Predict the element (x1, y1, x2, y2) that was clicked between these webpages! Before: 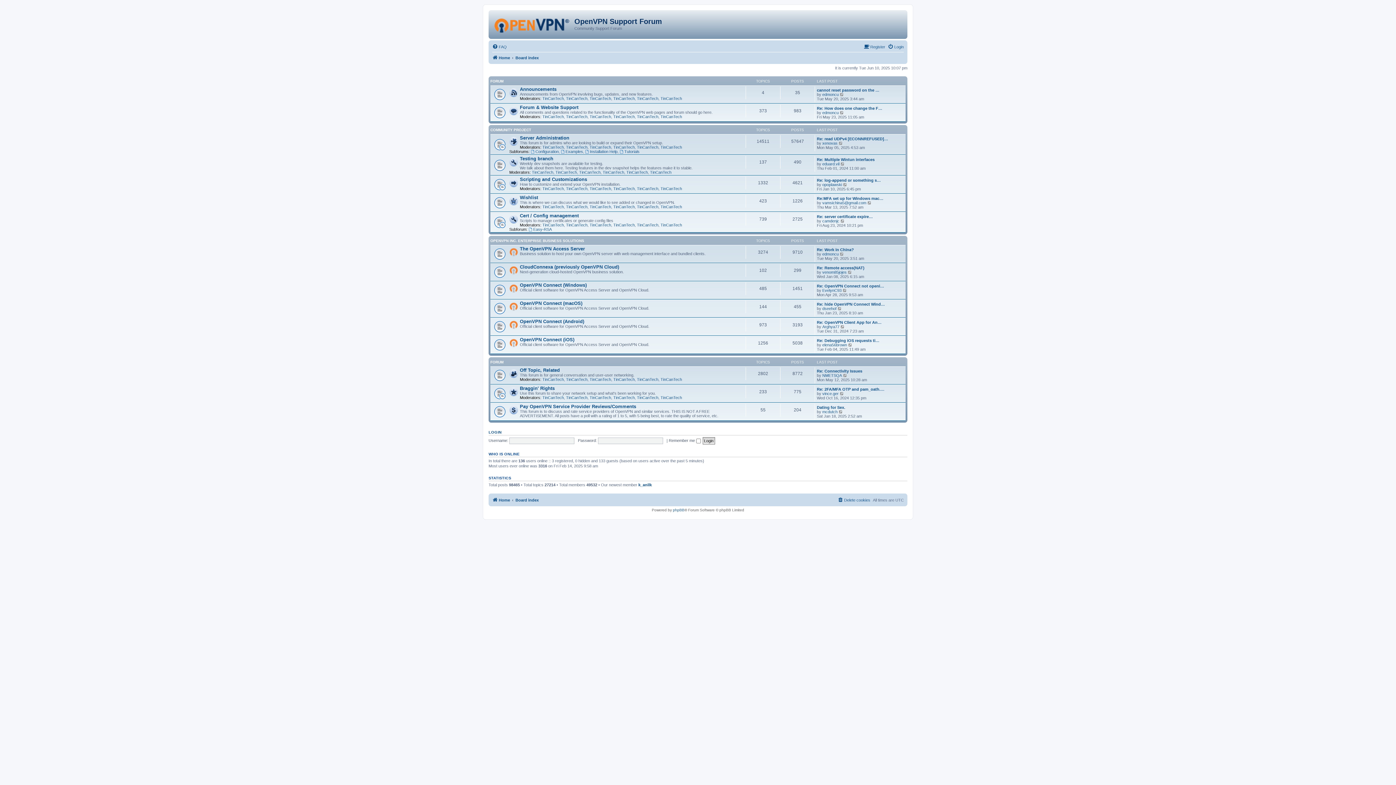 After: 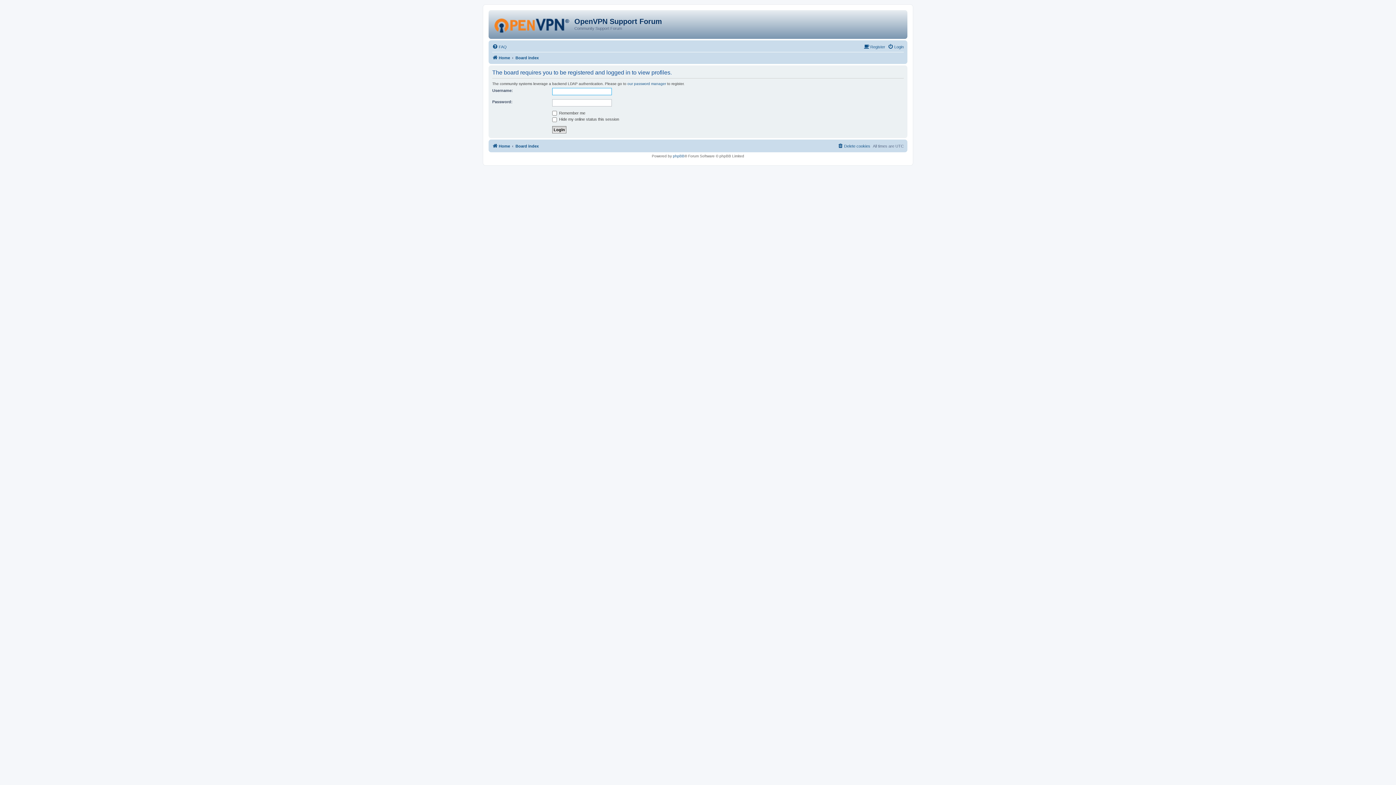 Action: bbox: (637, 186, 658, 190) label: TinCanTech